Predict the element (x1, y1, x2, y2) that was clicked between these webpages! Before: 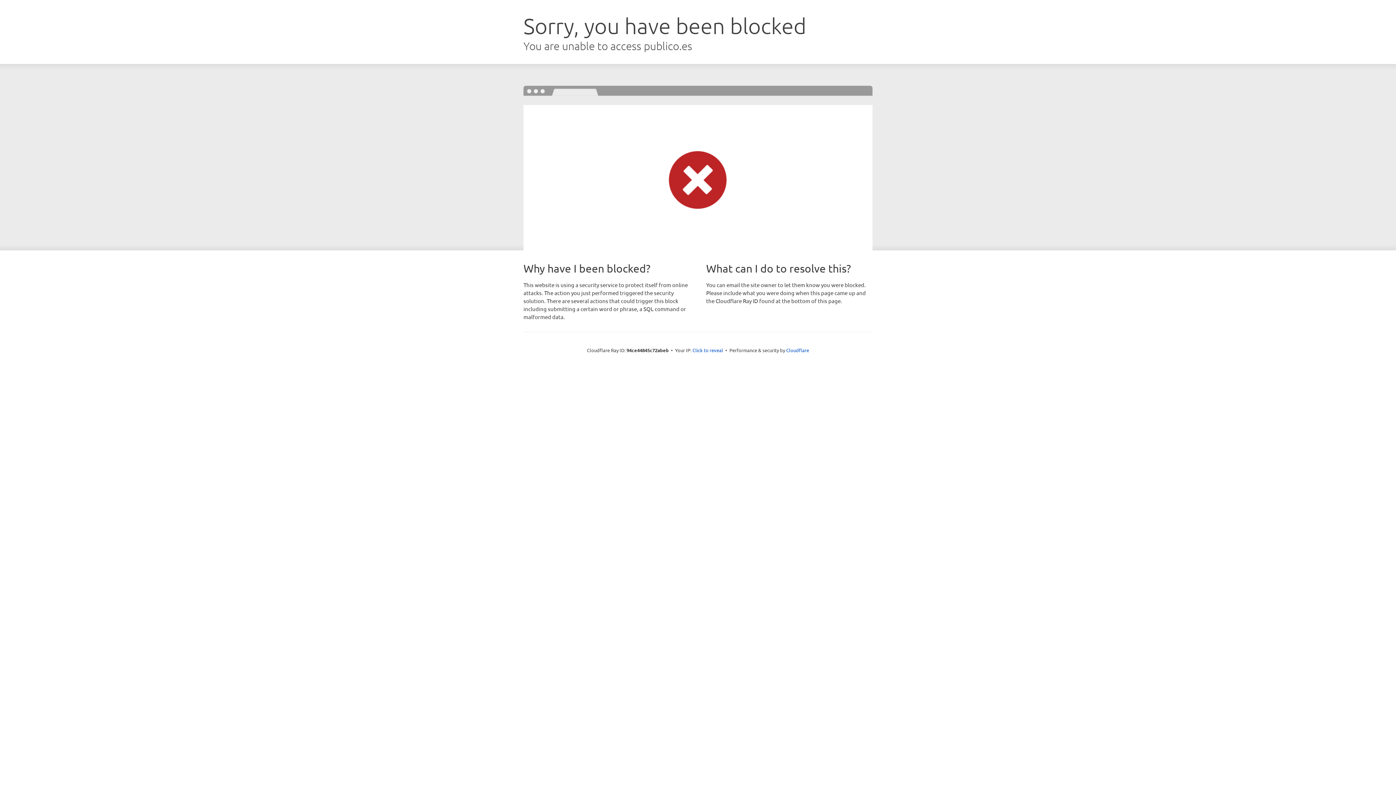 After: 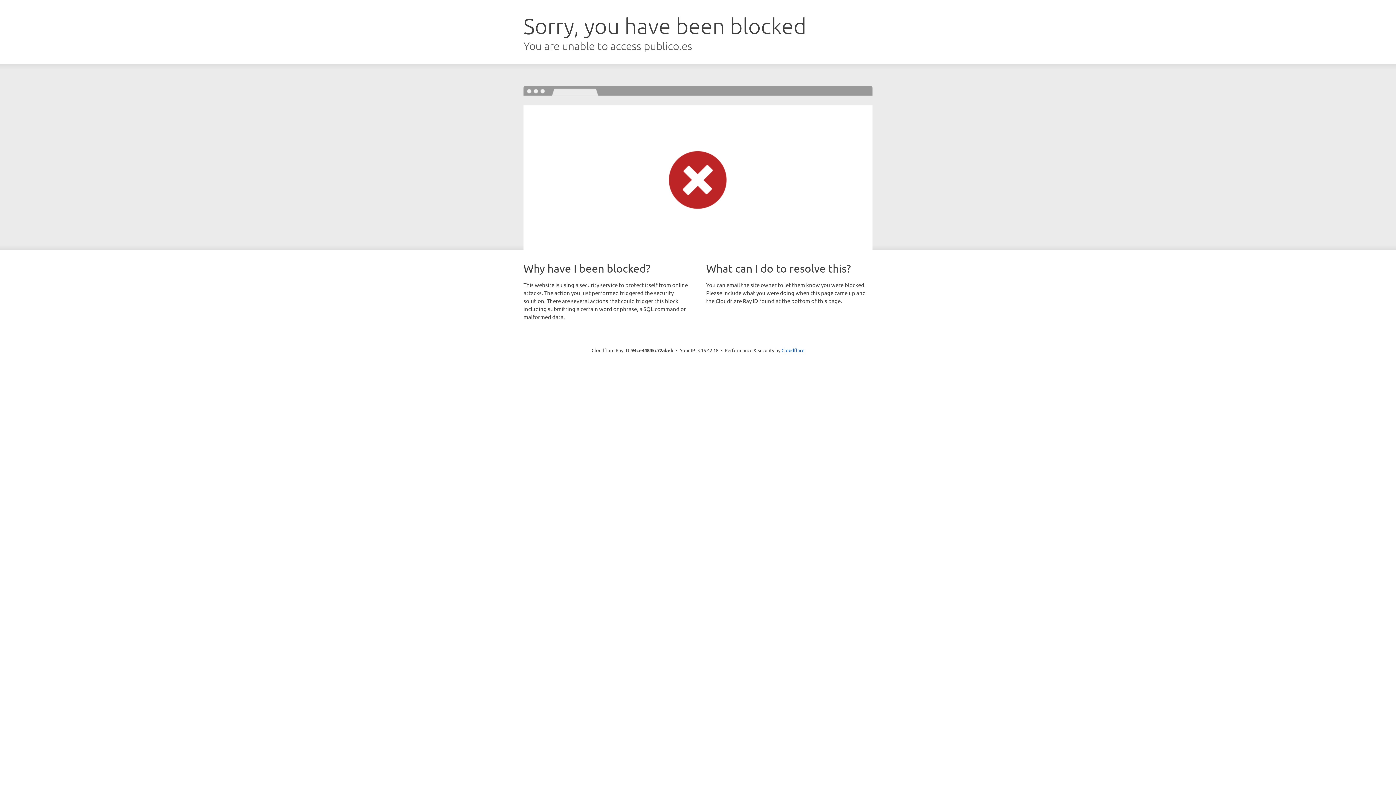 Action: bbox: (692, 346, 723, 353) label: Click to reveal